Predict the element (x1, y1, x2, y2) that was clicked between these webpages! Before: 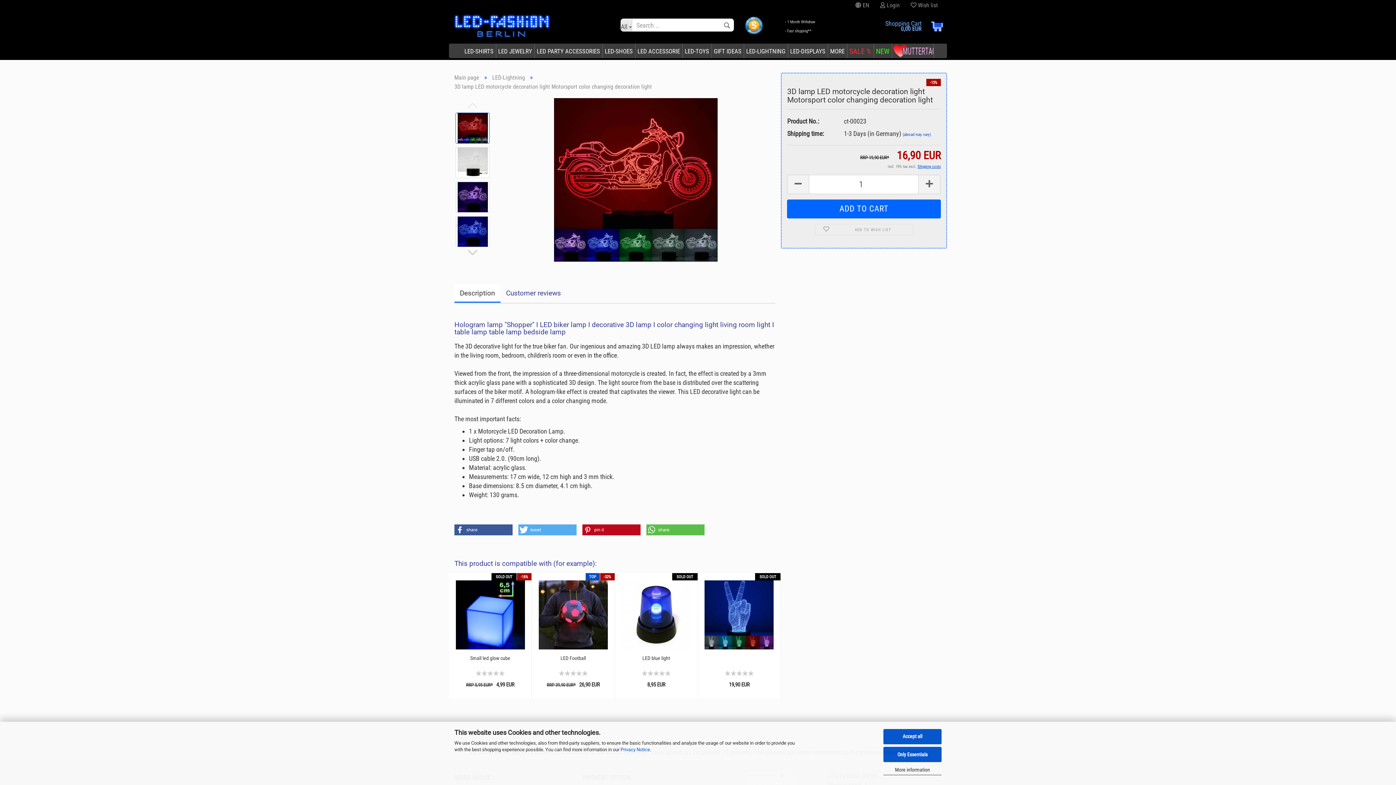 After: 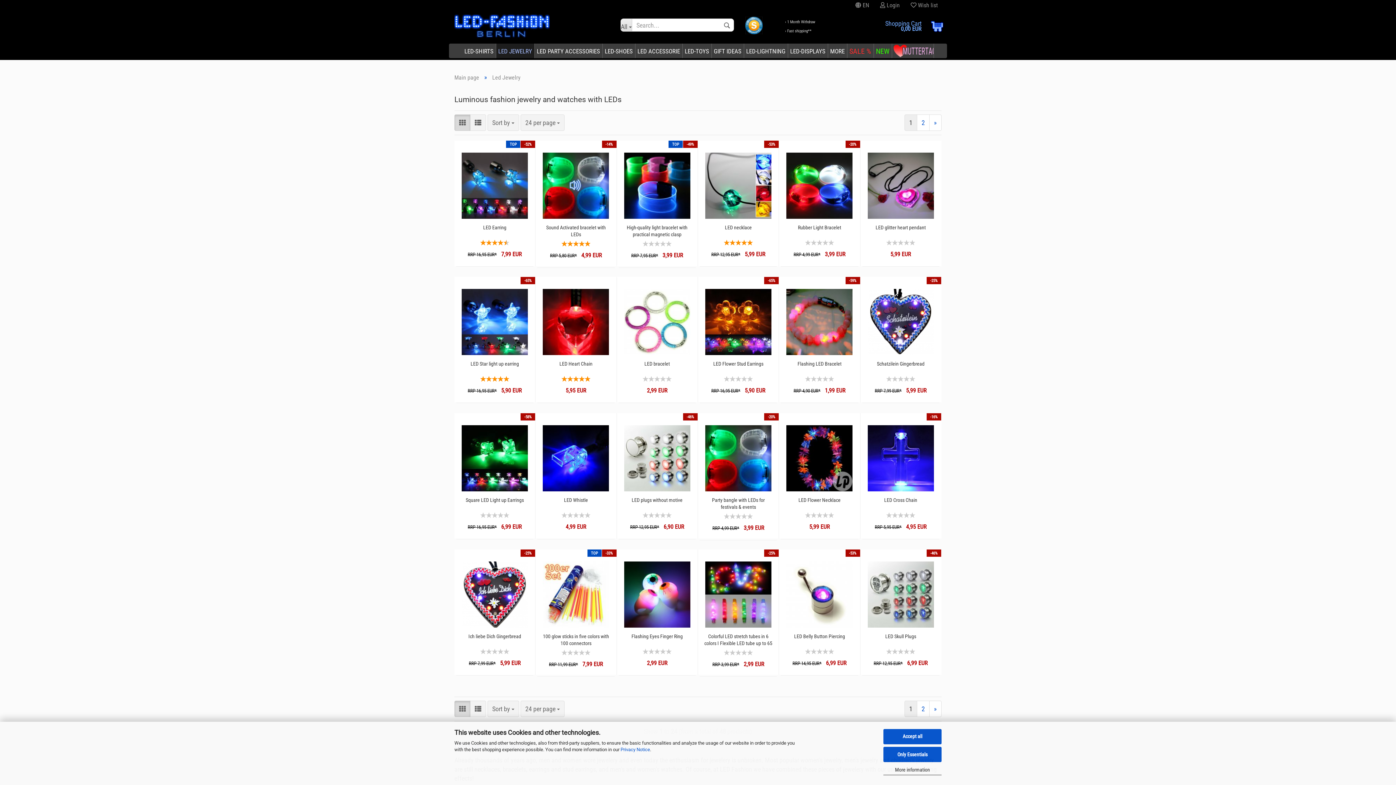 Action: bbox: (496, 43, 534, 58) label: LED JEWELRY